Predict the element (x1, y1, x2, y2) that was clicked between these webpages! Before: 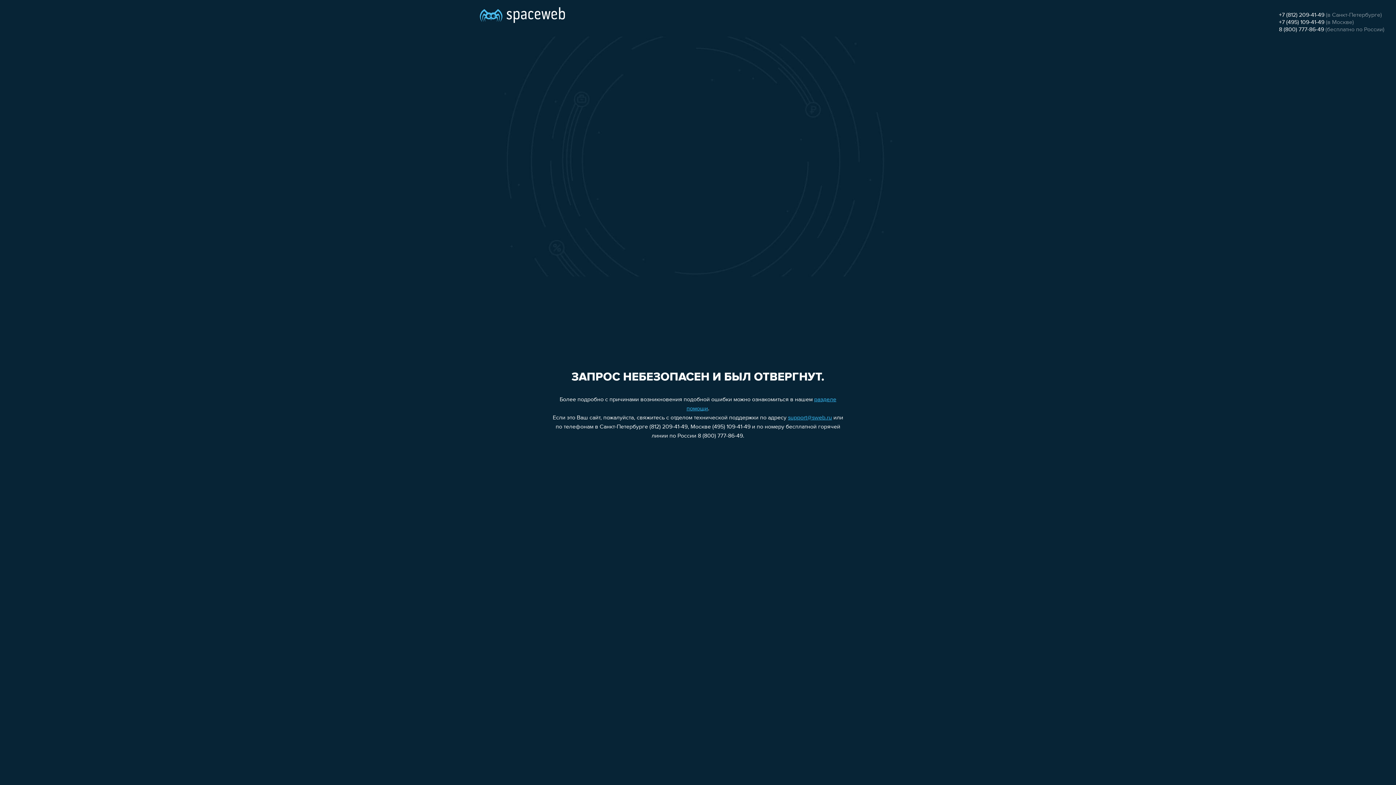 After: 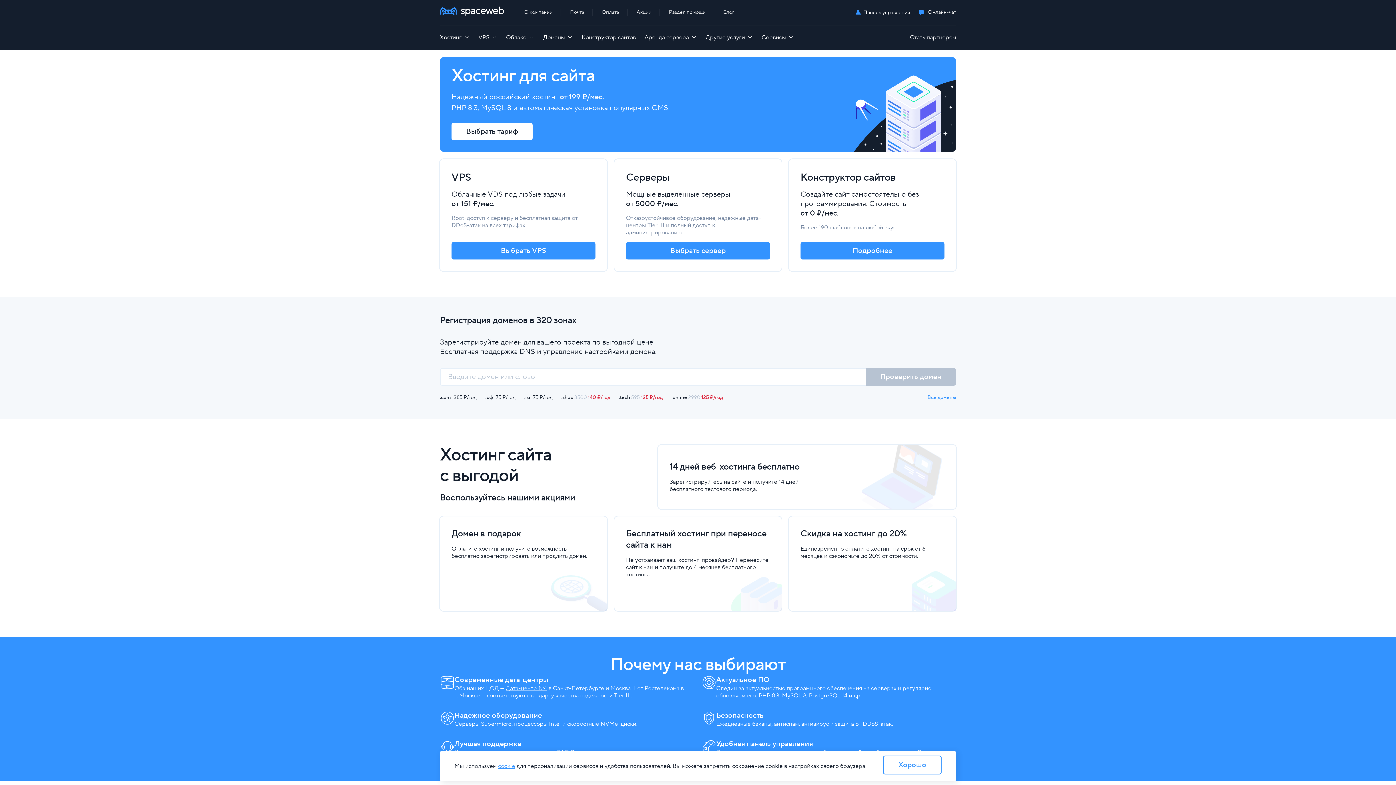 Action: bbox: (480, 0, 565, 25)